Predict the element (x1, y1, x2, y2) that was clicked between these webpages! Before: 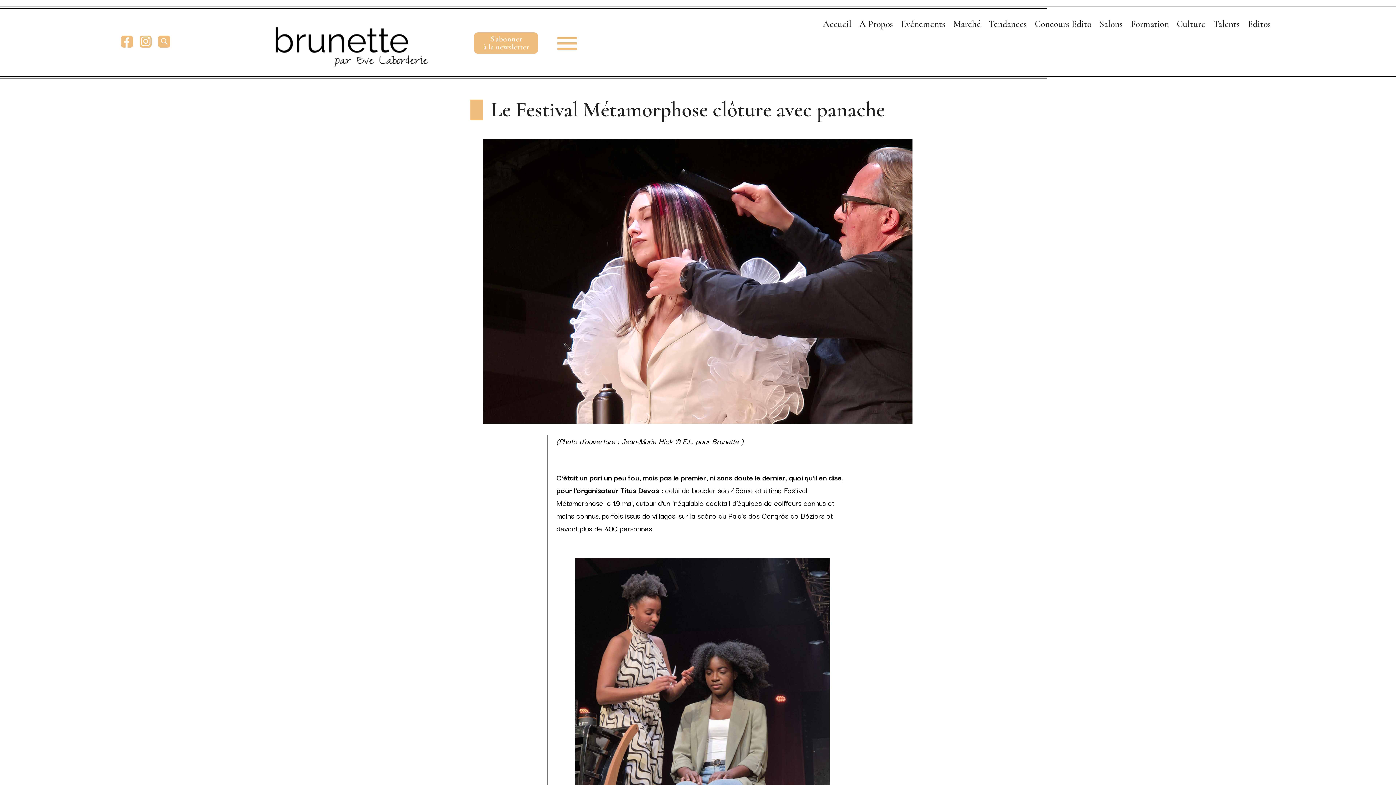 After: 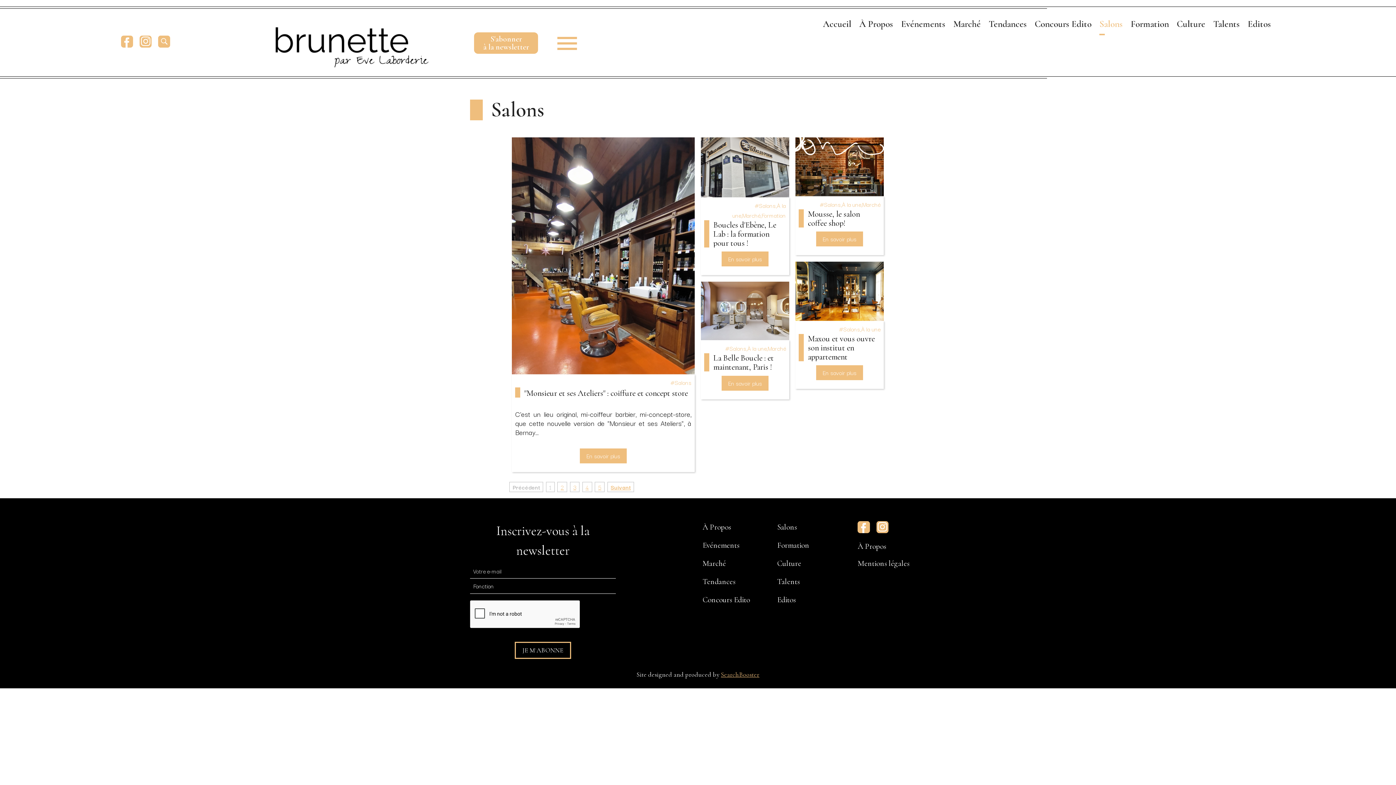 Action: bbox: (1095, 17, 1127, 35) label: Salons